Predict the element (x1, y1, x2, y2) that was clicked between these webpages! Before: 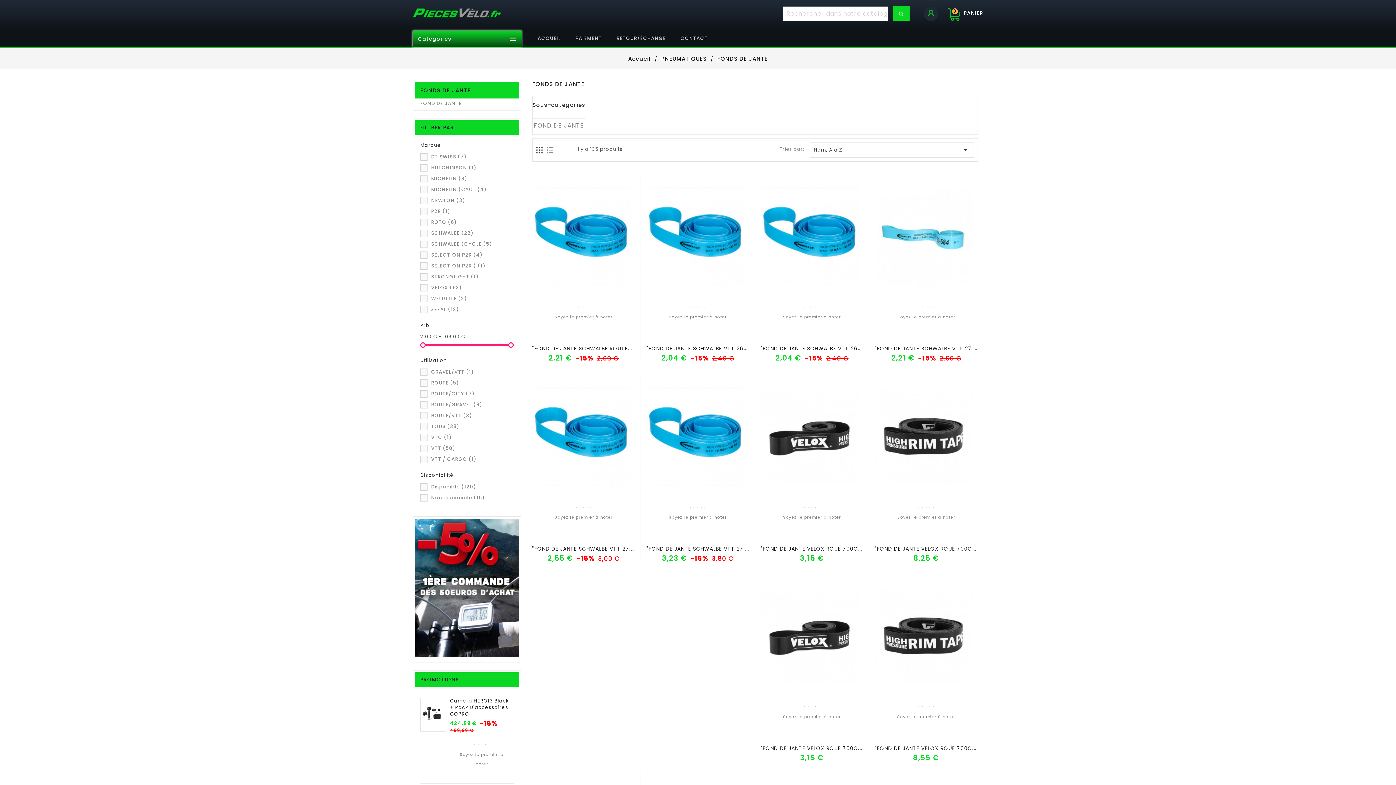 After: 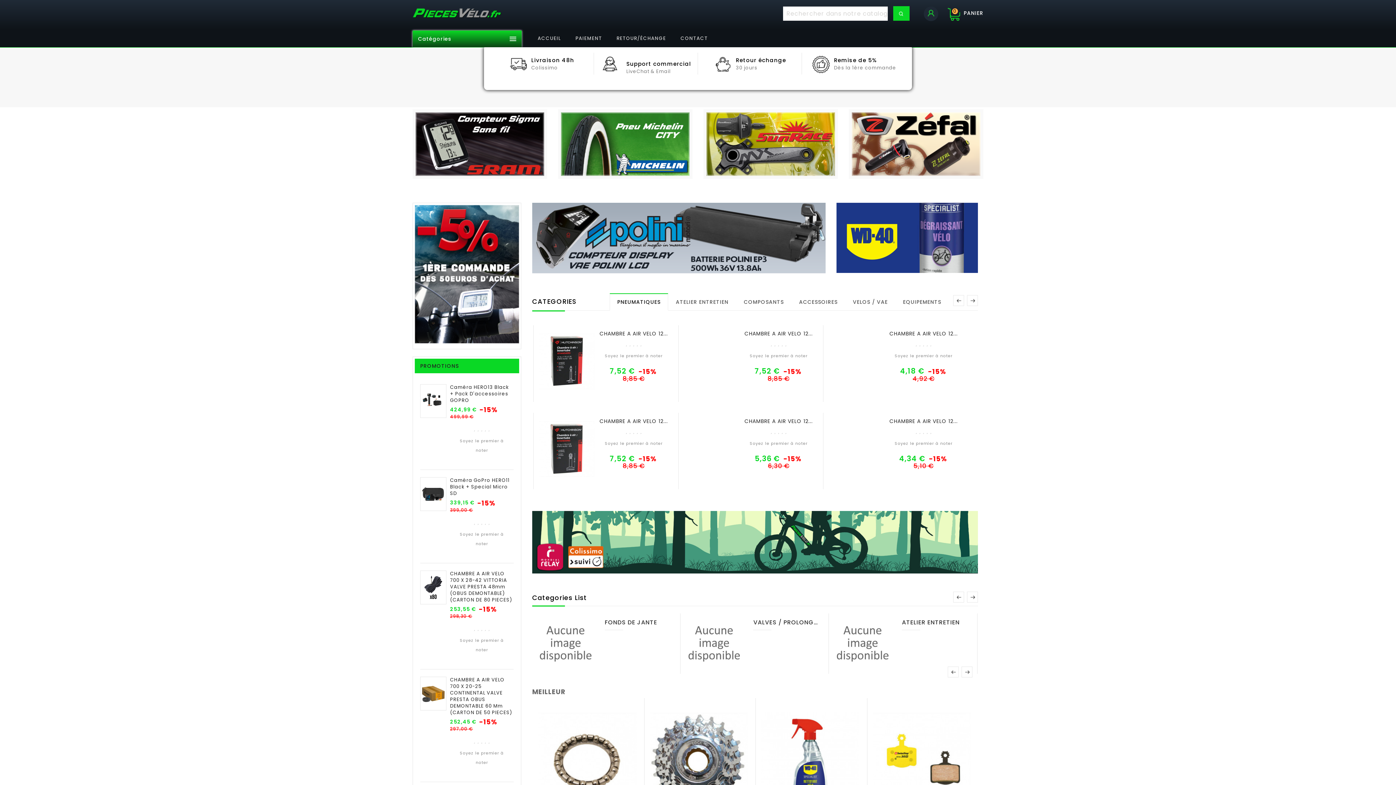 Action: label: ACCUEIL bbox: (530, 30, 568, 46)